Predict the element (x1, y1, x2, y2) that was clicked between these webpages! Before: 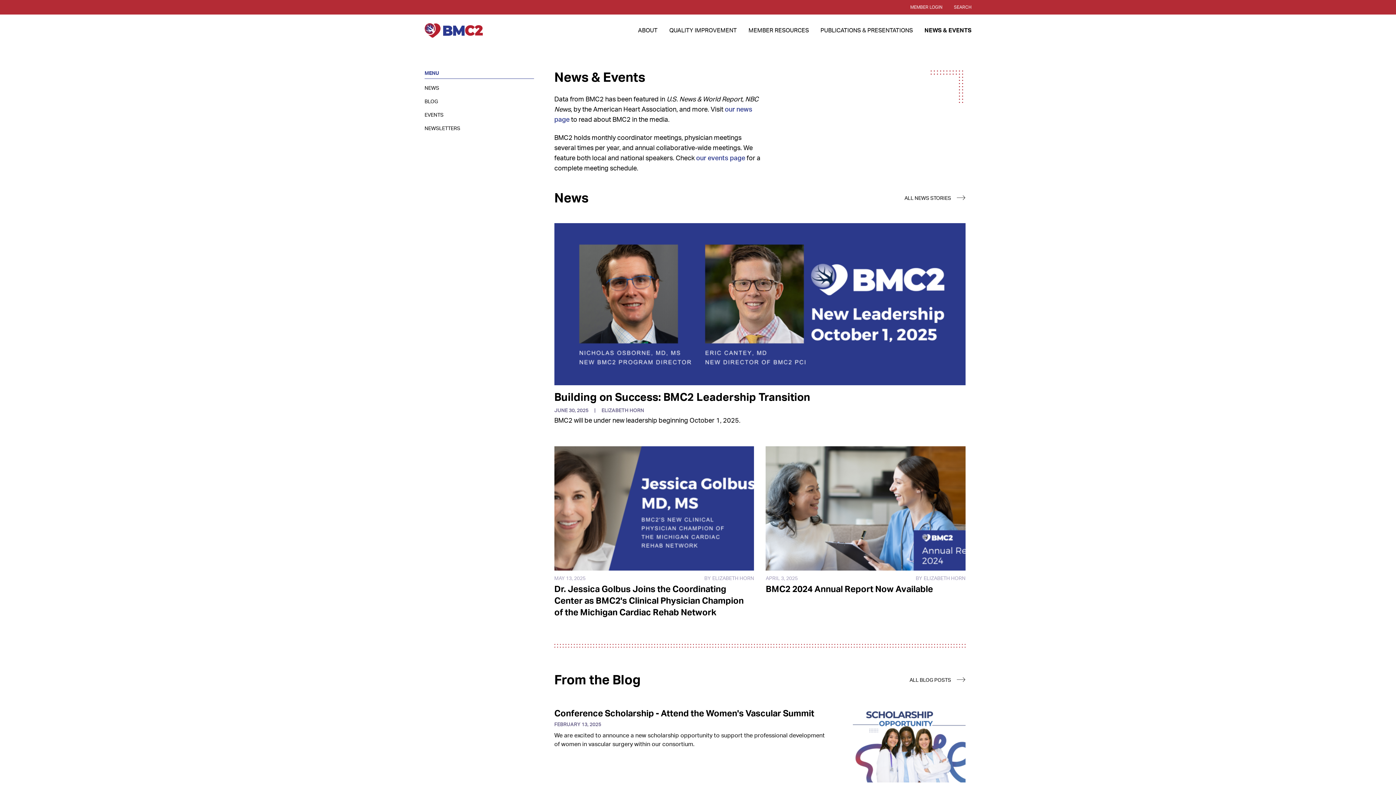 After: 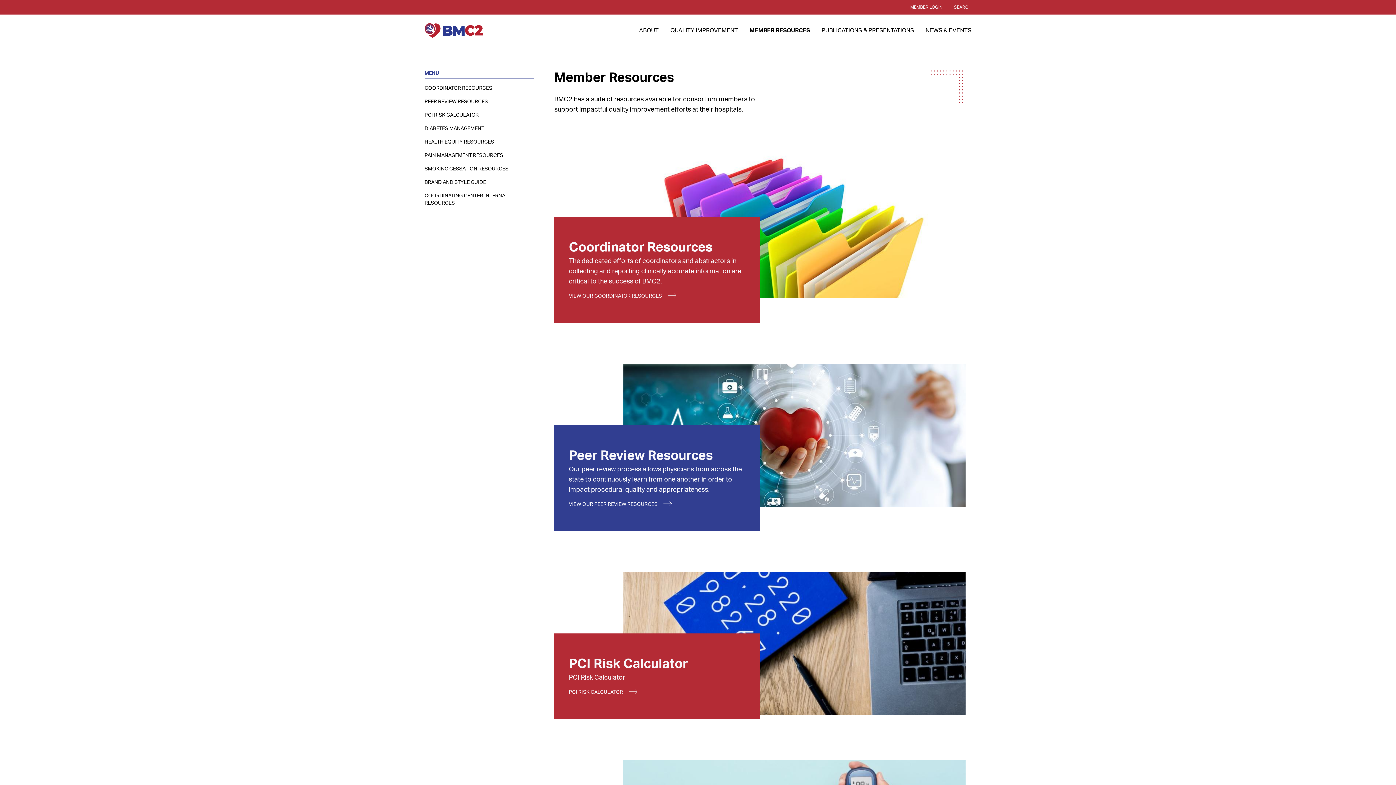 Action: label: MEMBER RESOURCES bbox: (748, 27, 809, 35)